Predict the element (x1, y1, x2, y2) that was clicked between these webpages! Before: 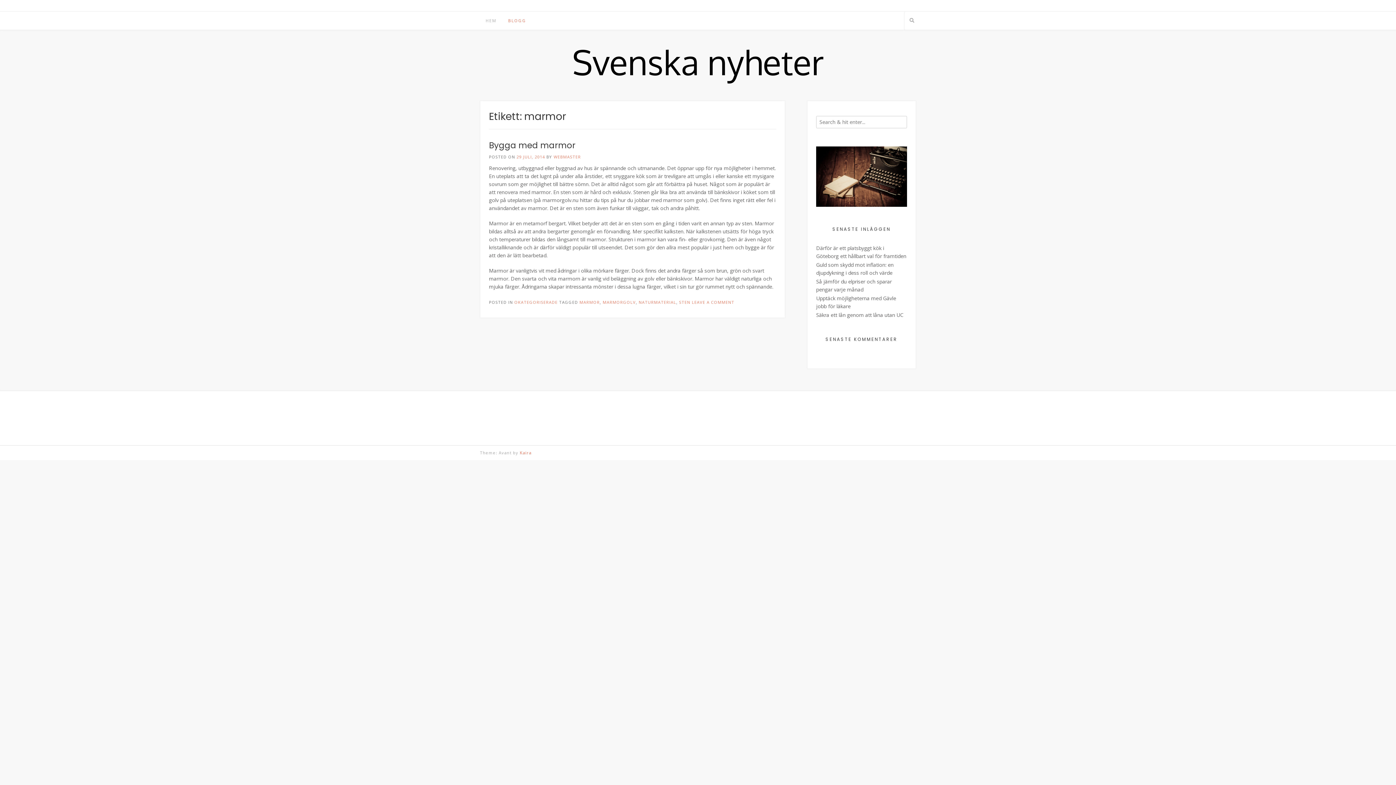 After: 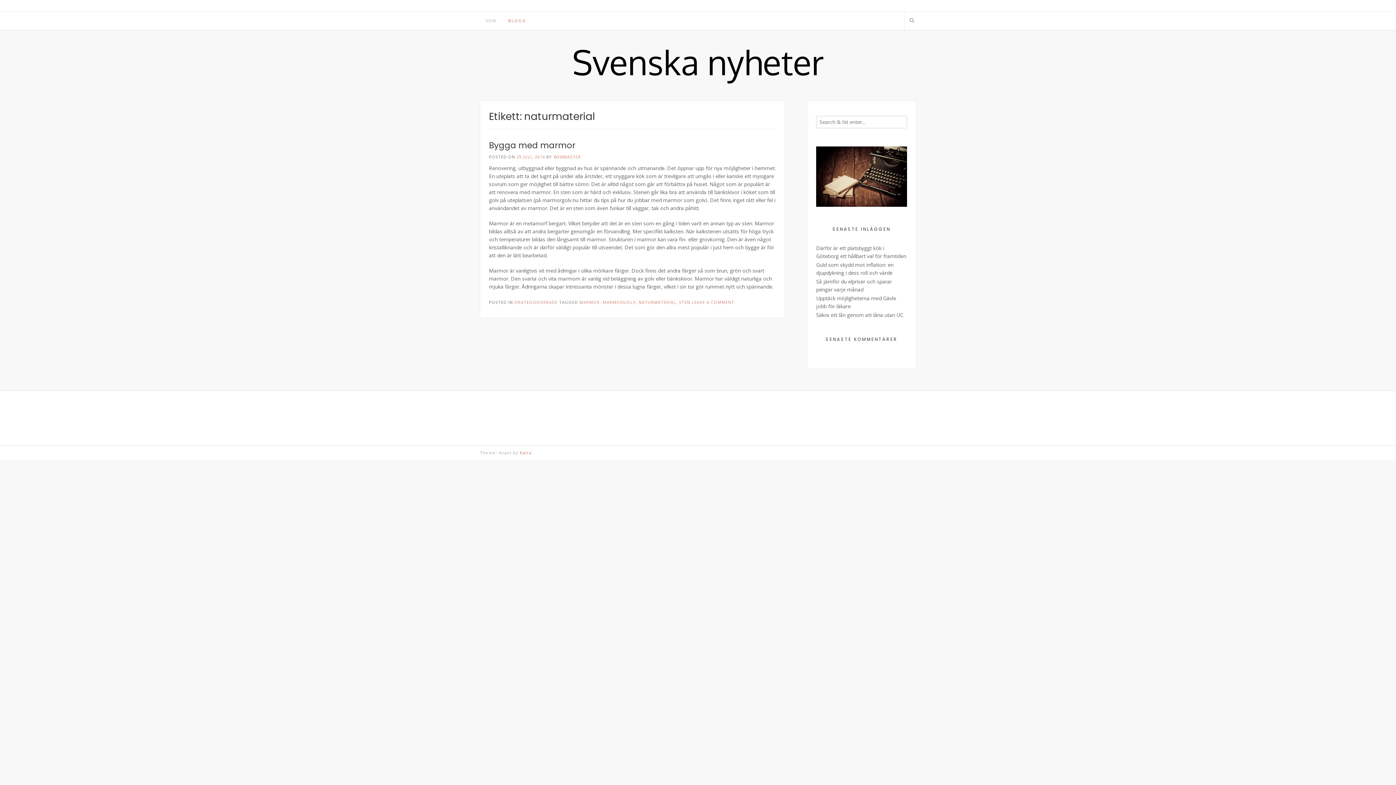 Action: label: NATURMATERIAL bbox: (638, 299, 676, 305)